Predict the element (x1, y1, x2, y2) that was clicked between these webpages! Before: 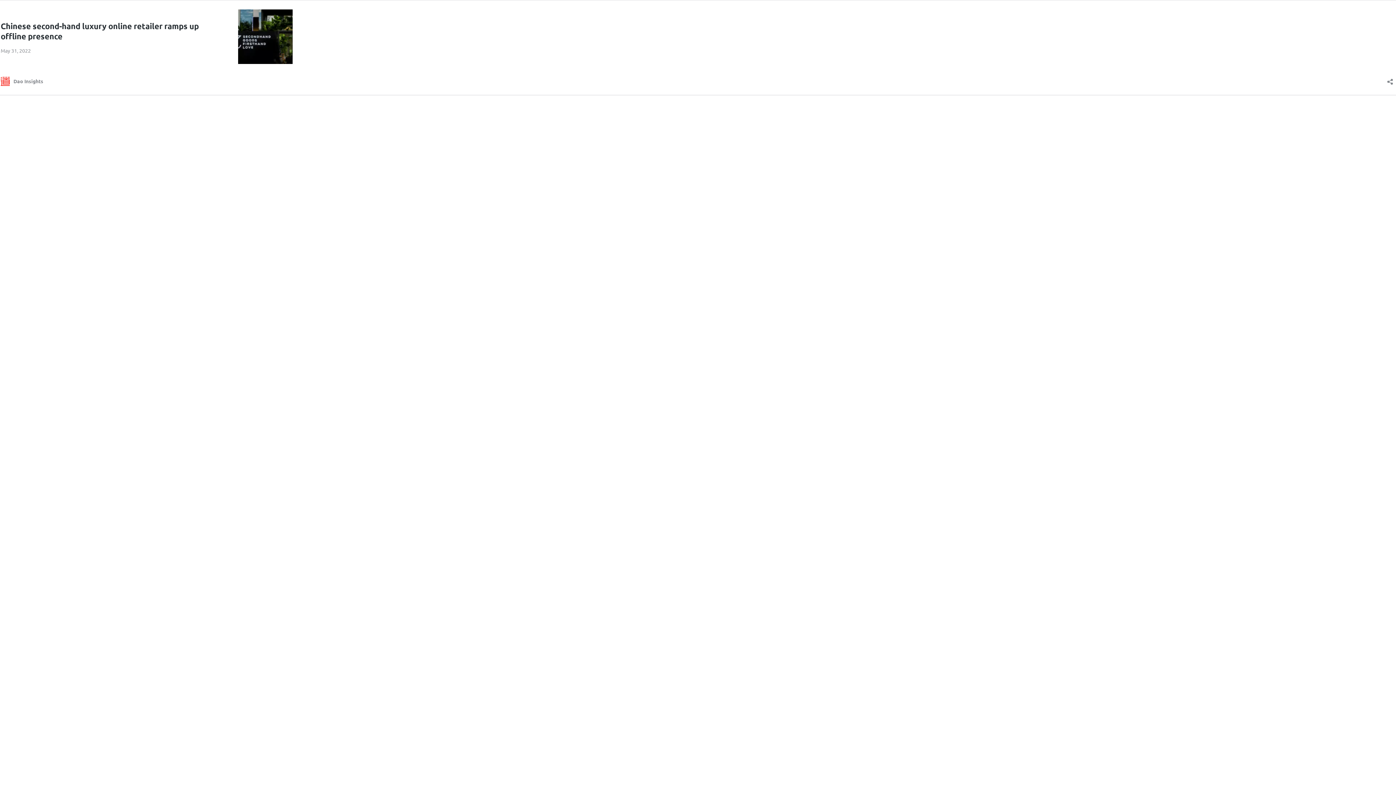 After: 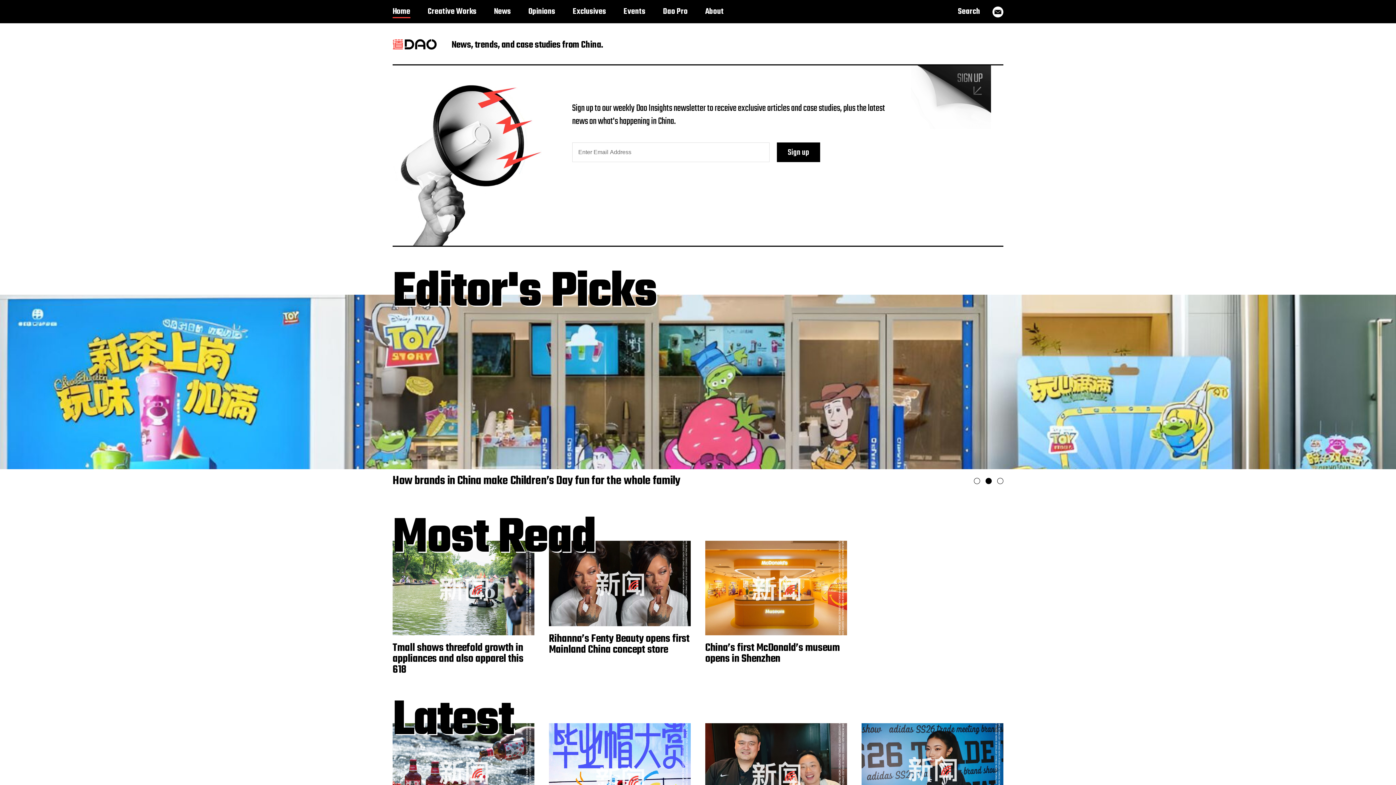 Action: label: Dao Insights bbox: (0, 76, 43, 85)